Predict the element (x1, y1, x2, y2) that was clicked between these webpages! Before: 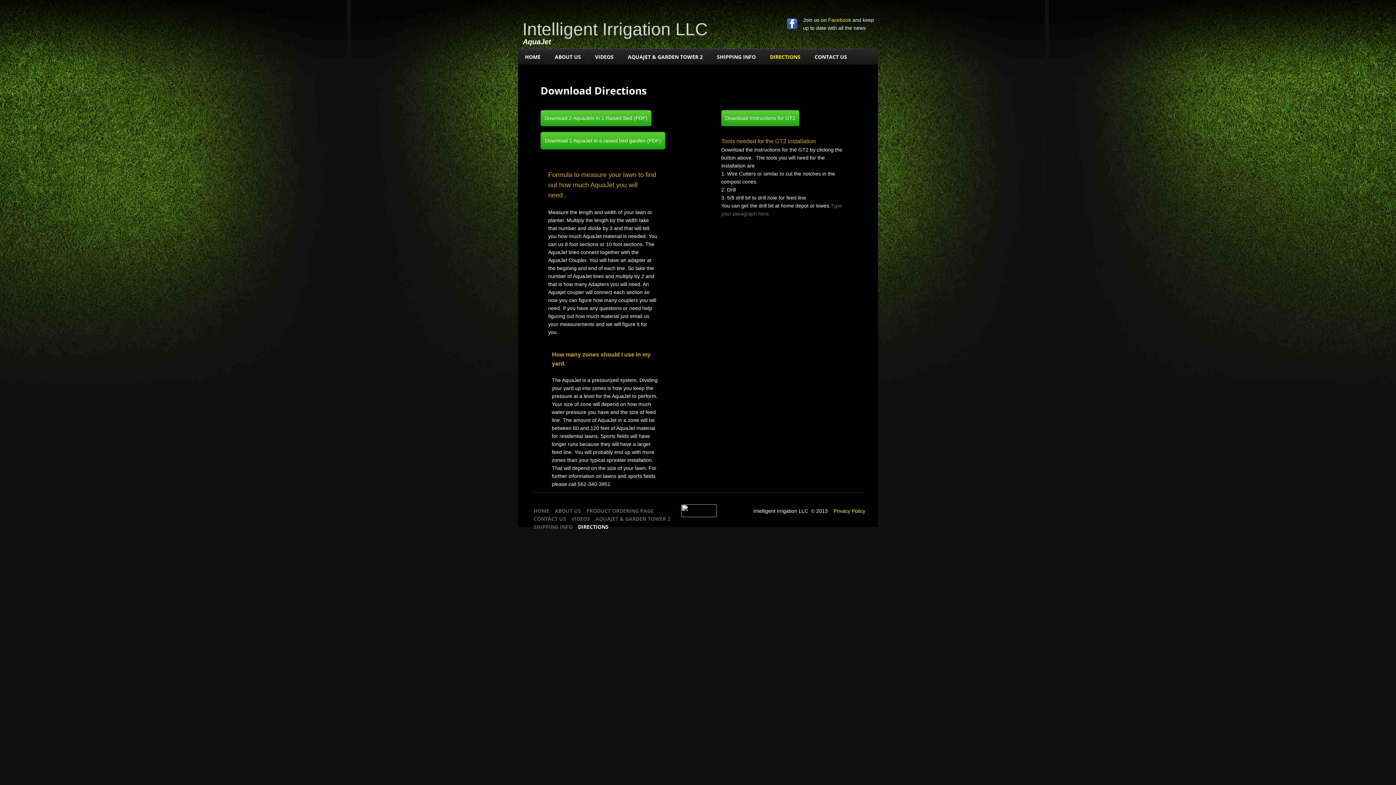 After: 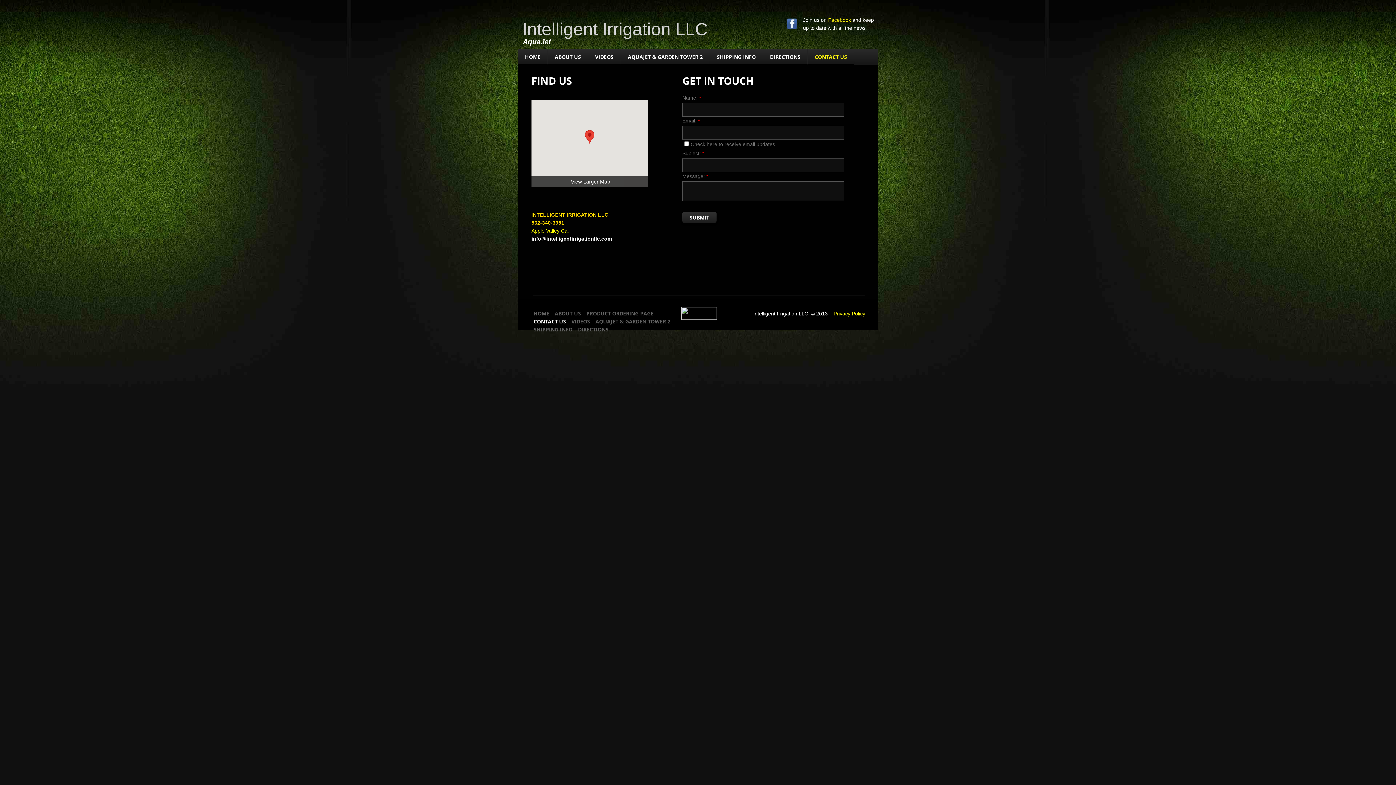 Action: bbox: (808, 49, 854, 64) label: CONTACT US